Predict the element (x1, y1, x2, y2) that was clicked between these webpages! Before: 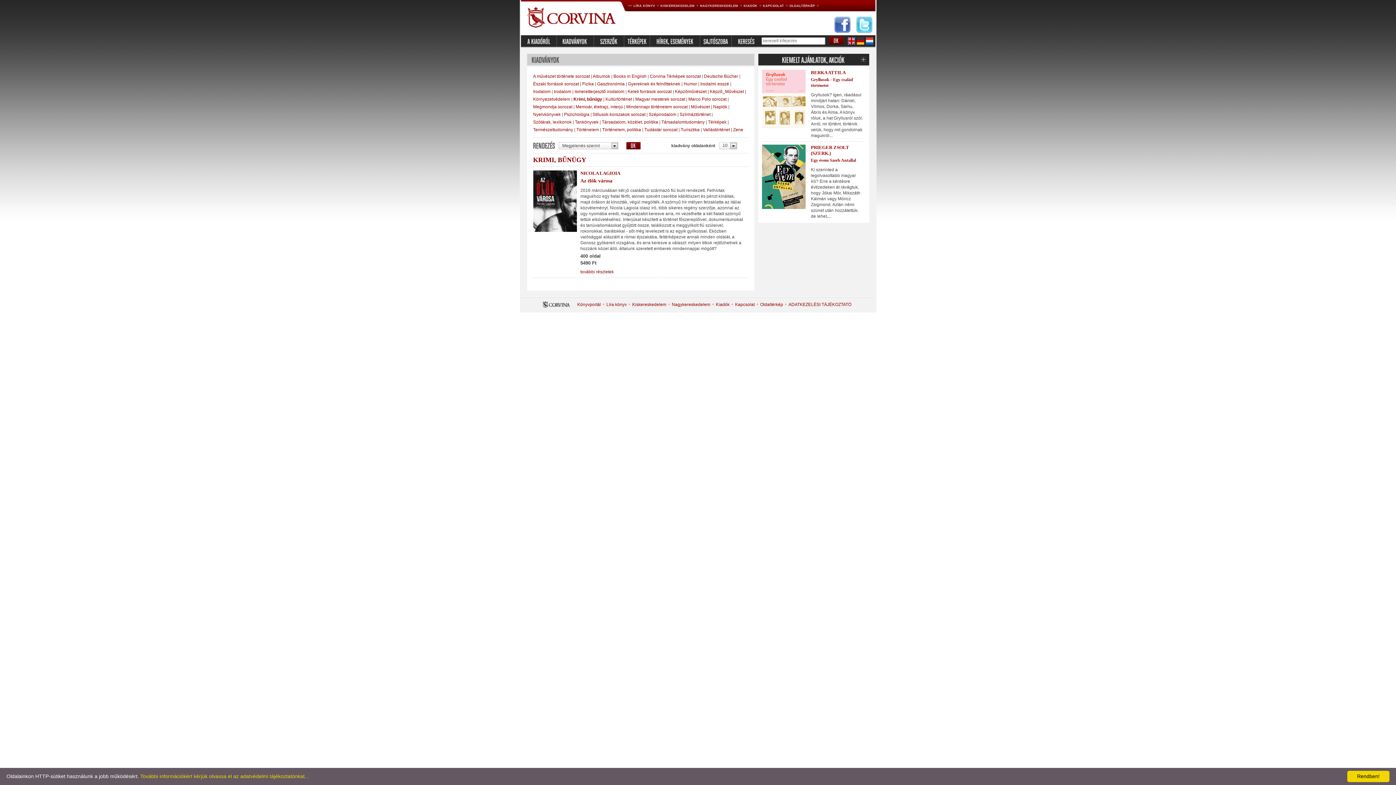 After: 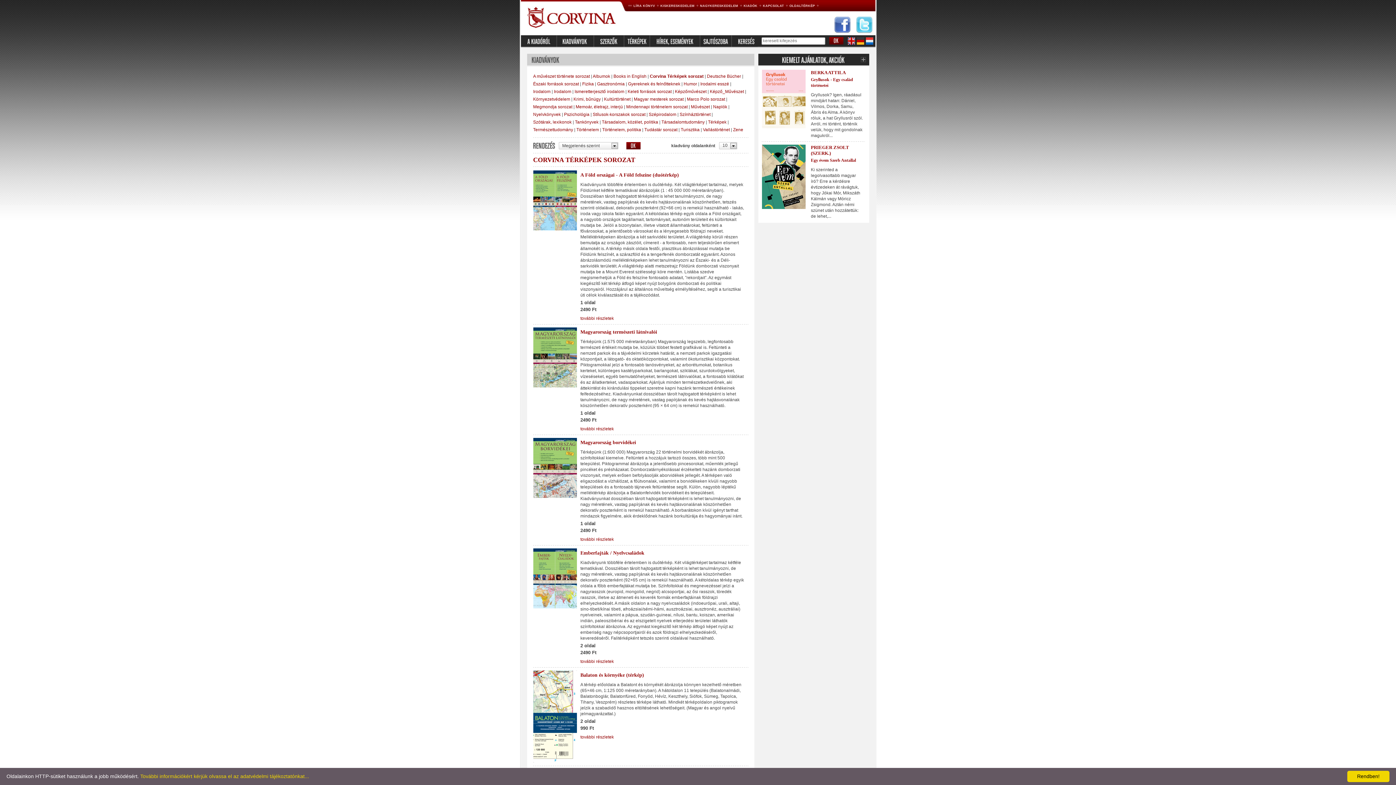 Action: label: Corvina Térképek sorozat bbox: (650, 73, 700, 78)